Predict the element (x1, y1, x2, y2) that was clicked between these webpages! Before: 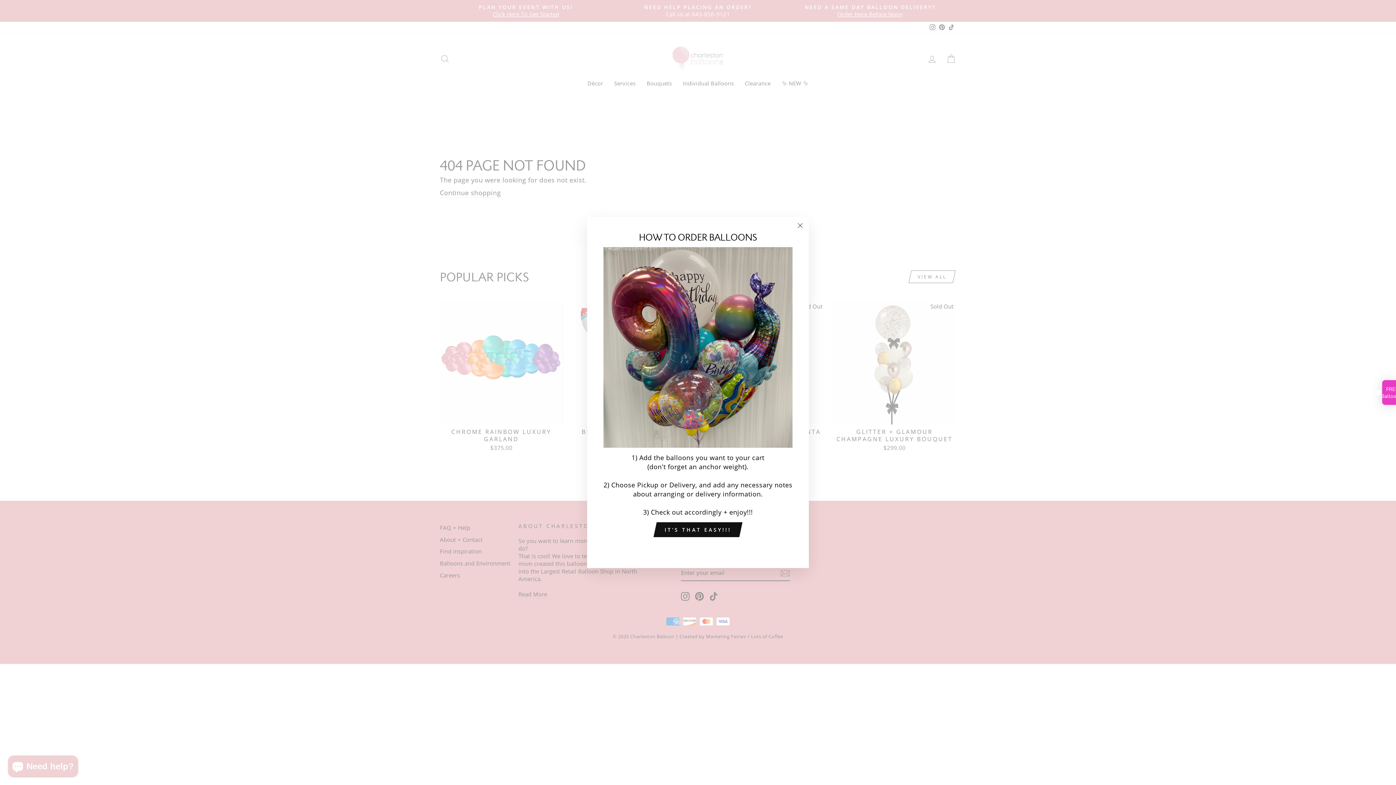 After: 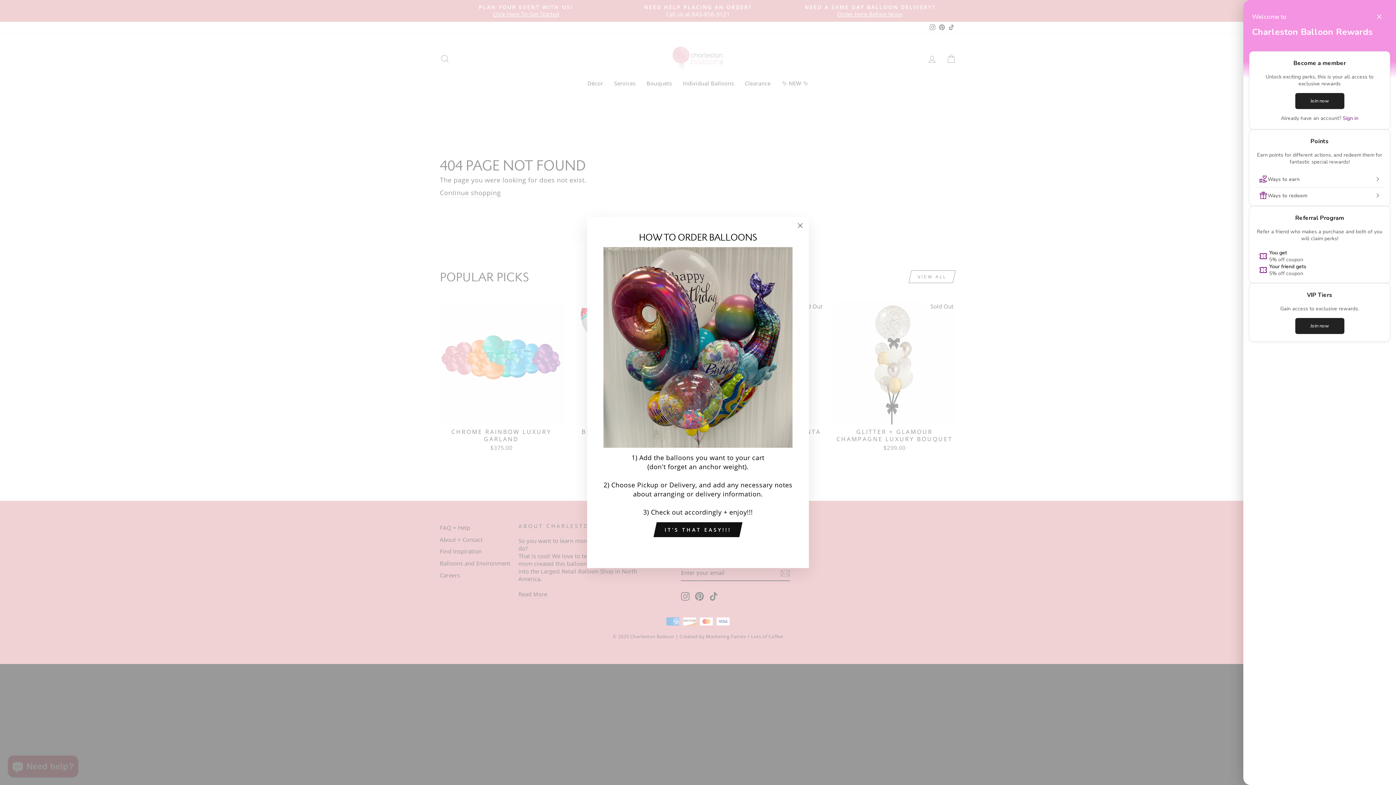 Action: bbox: (1382, 380, 1396, 405) label: FREE Balloons!